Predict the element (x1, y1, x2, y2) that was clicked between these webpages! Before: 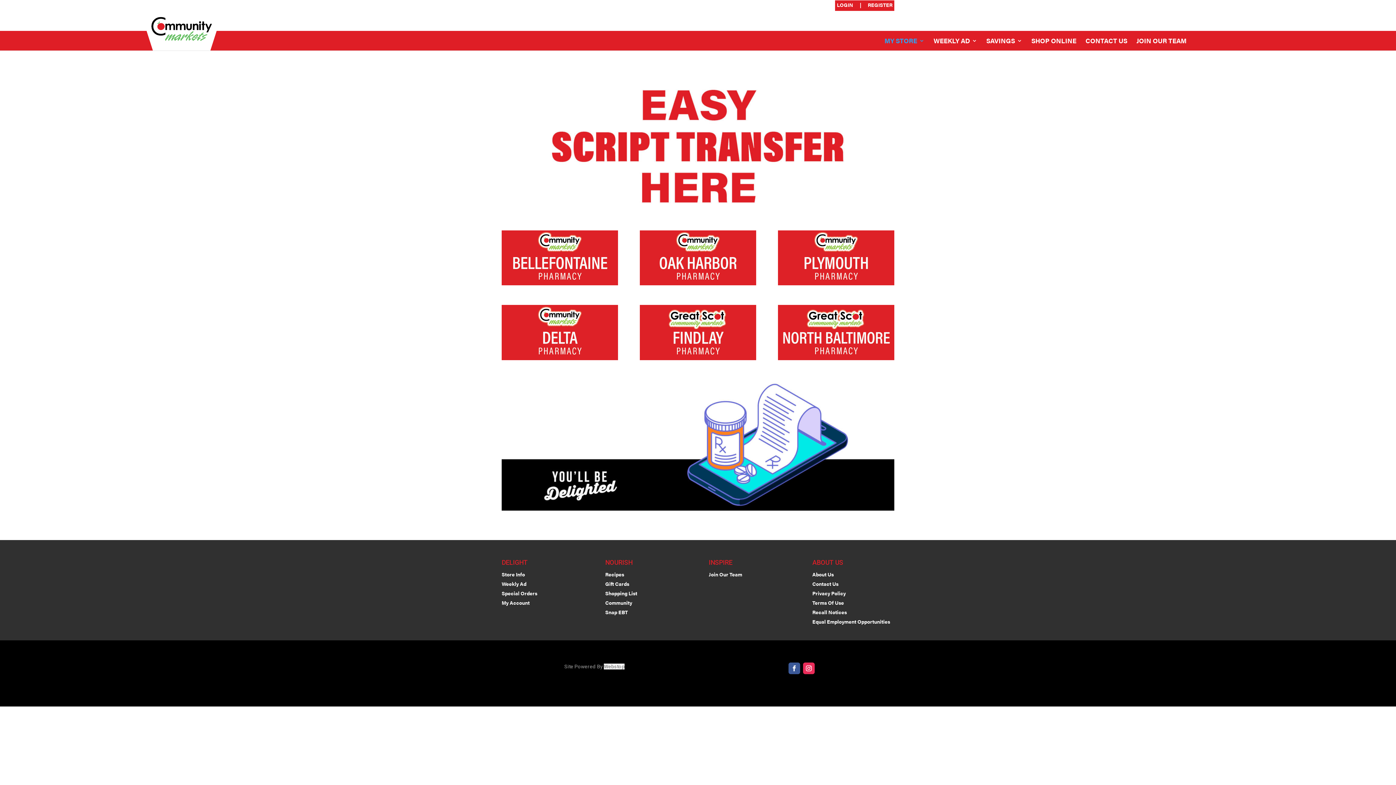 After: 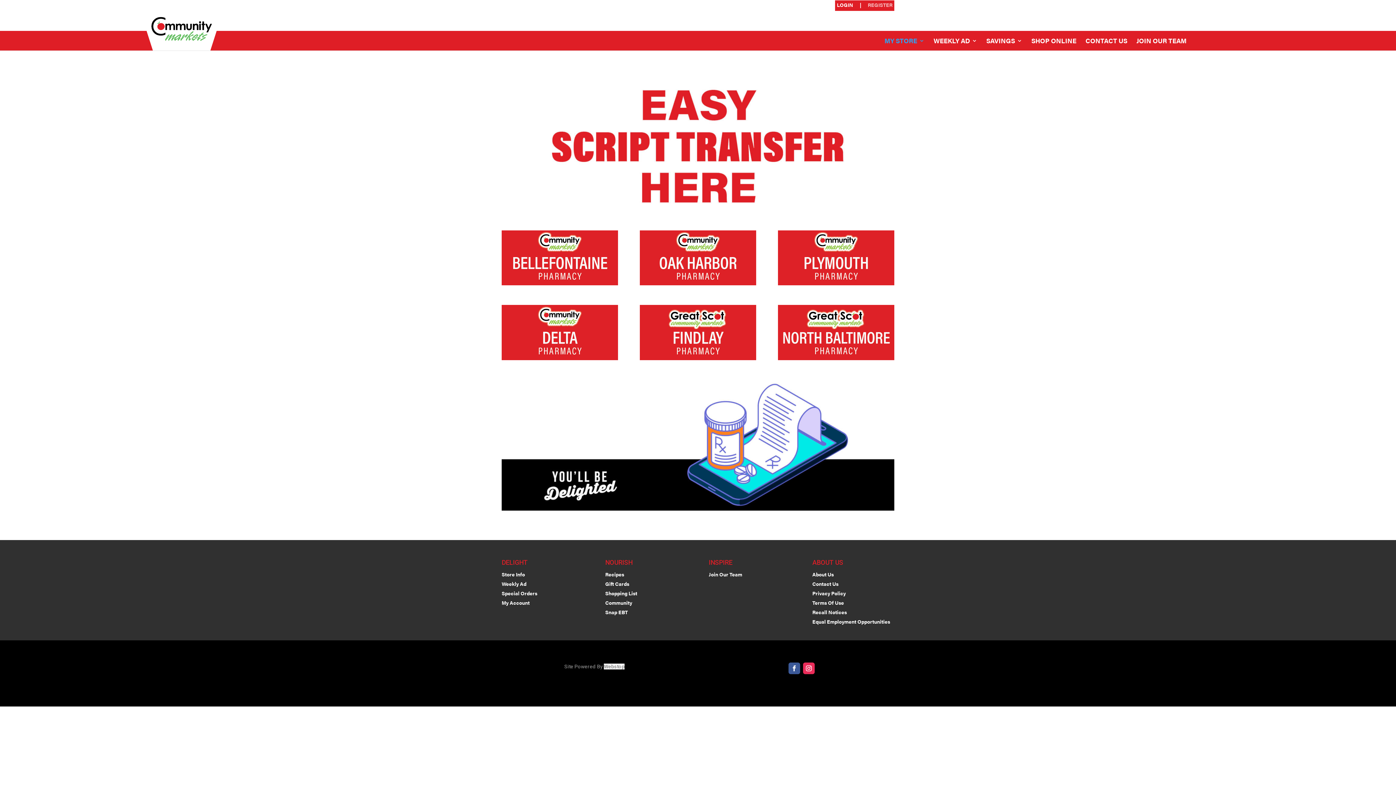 Action: bbox: (868, 2, 892, 10) label: REGISTER